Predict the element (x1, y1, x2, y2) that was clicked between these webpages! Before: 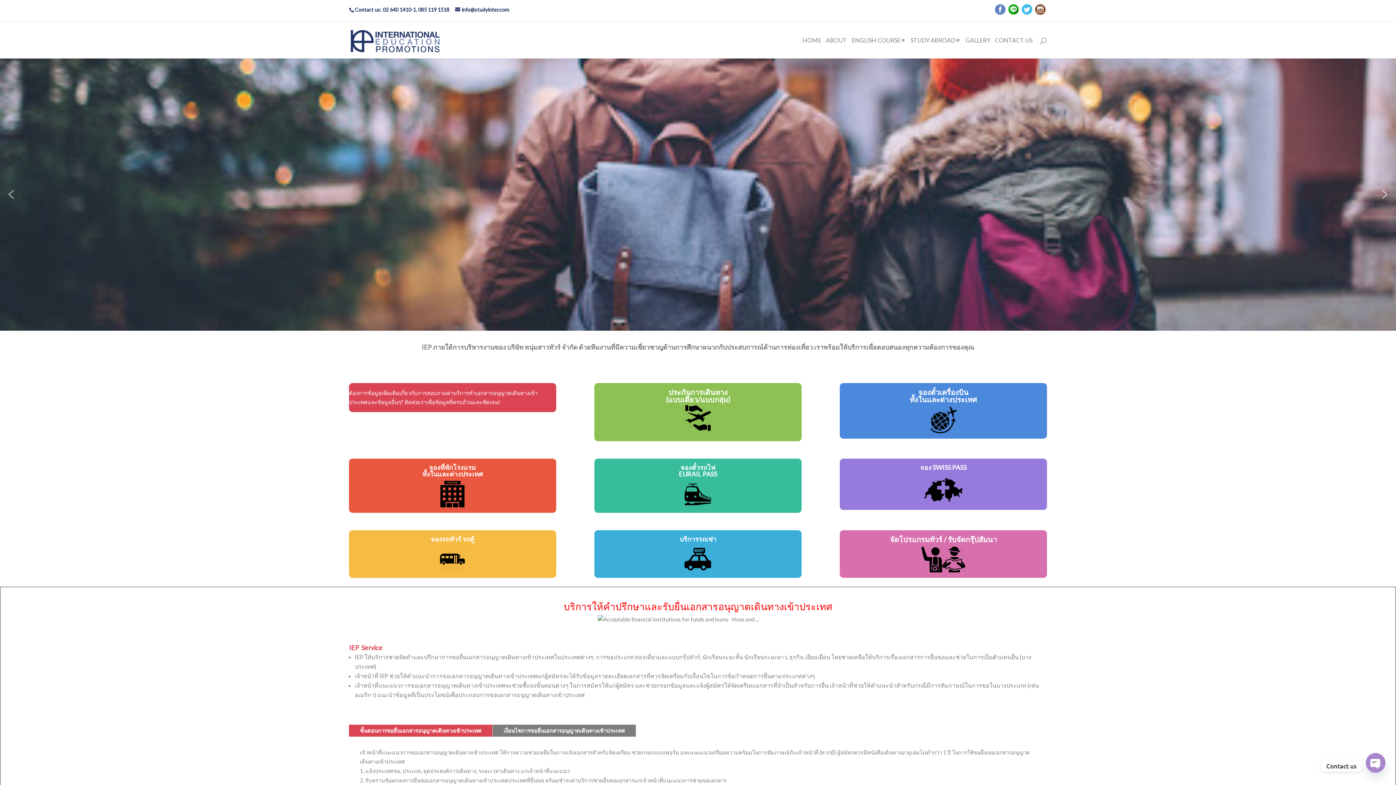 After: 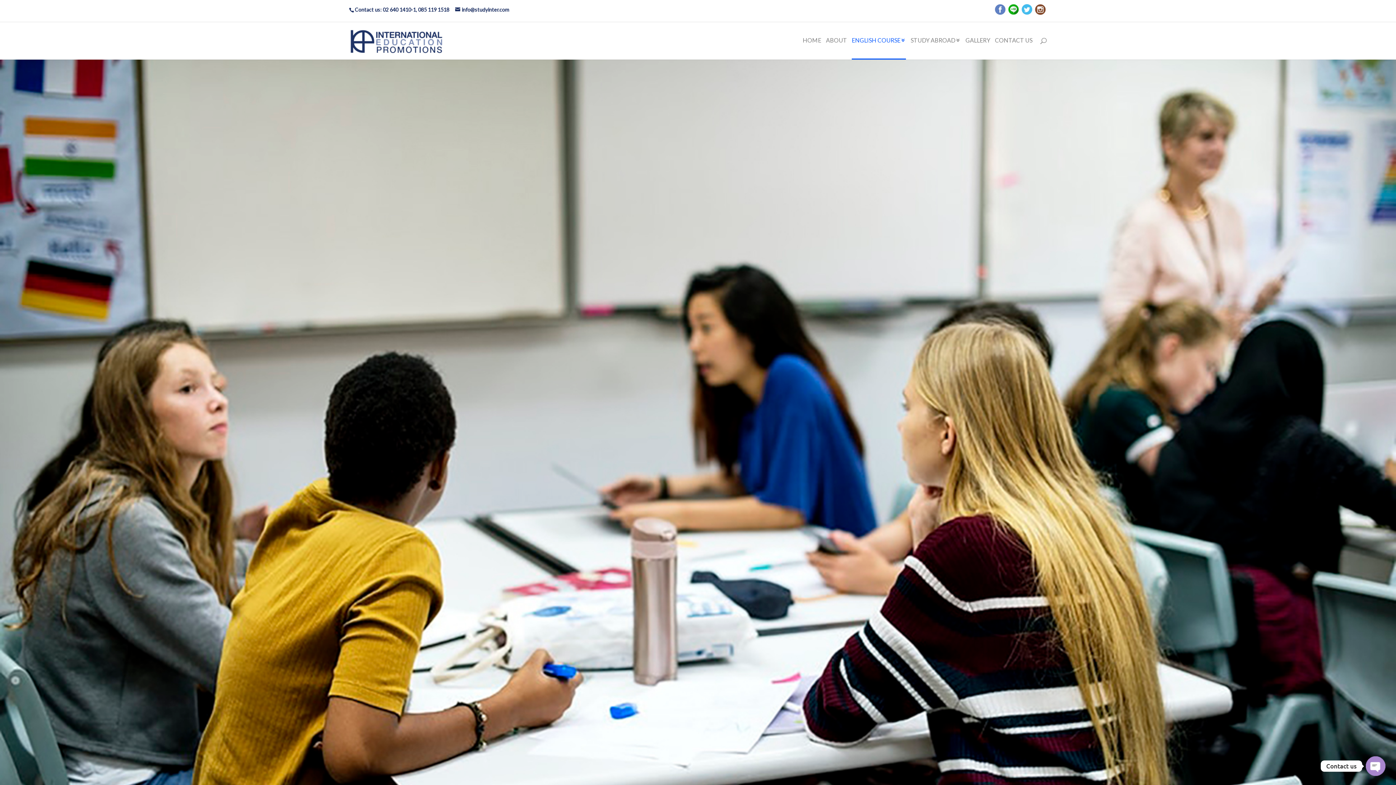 Action: label: ENGLISH COURSE bbox: (852, 37, 906, 58)